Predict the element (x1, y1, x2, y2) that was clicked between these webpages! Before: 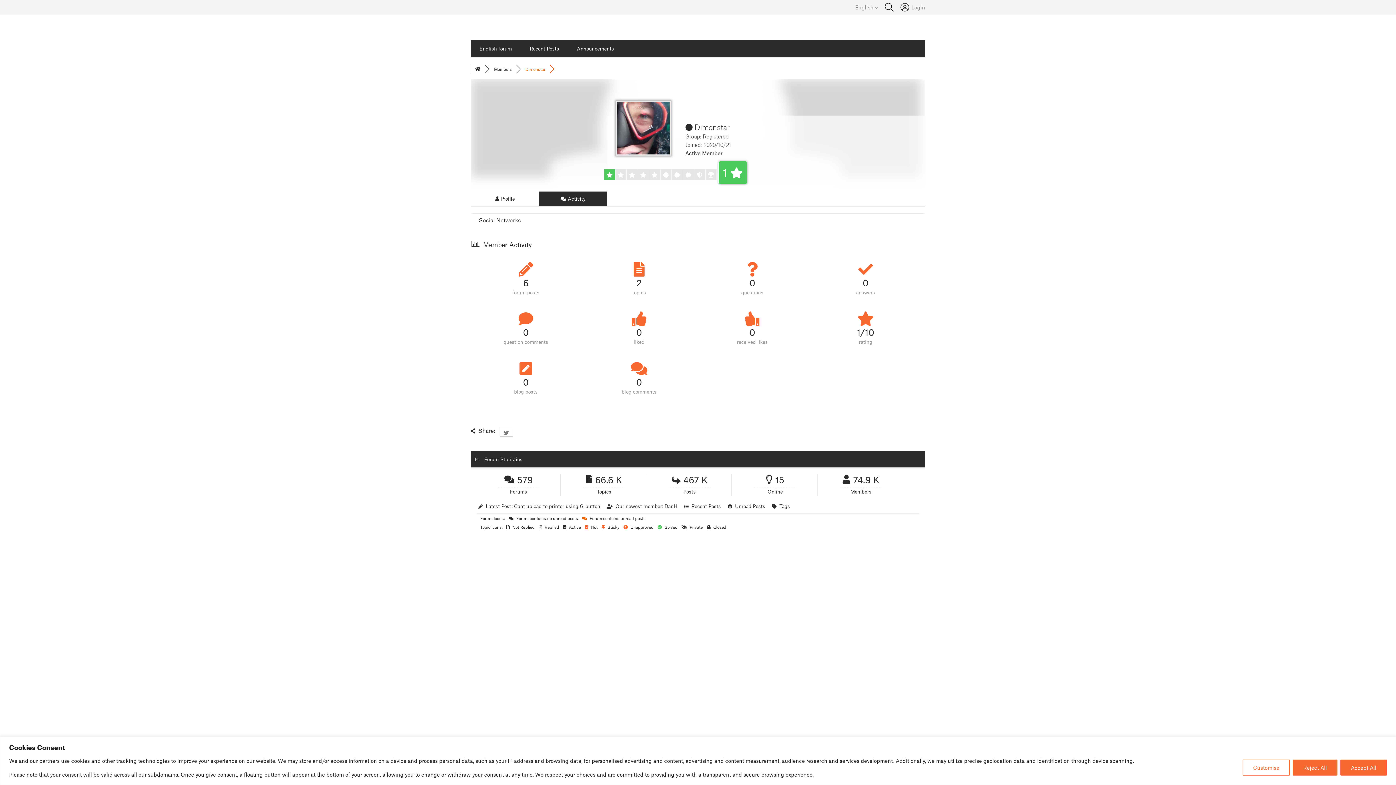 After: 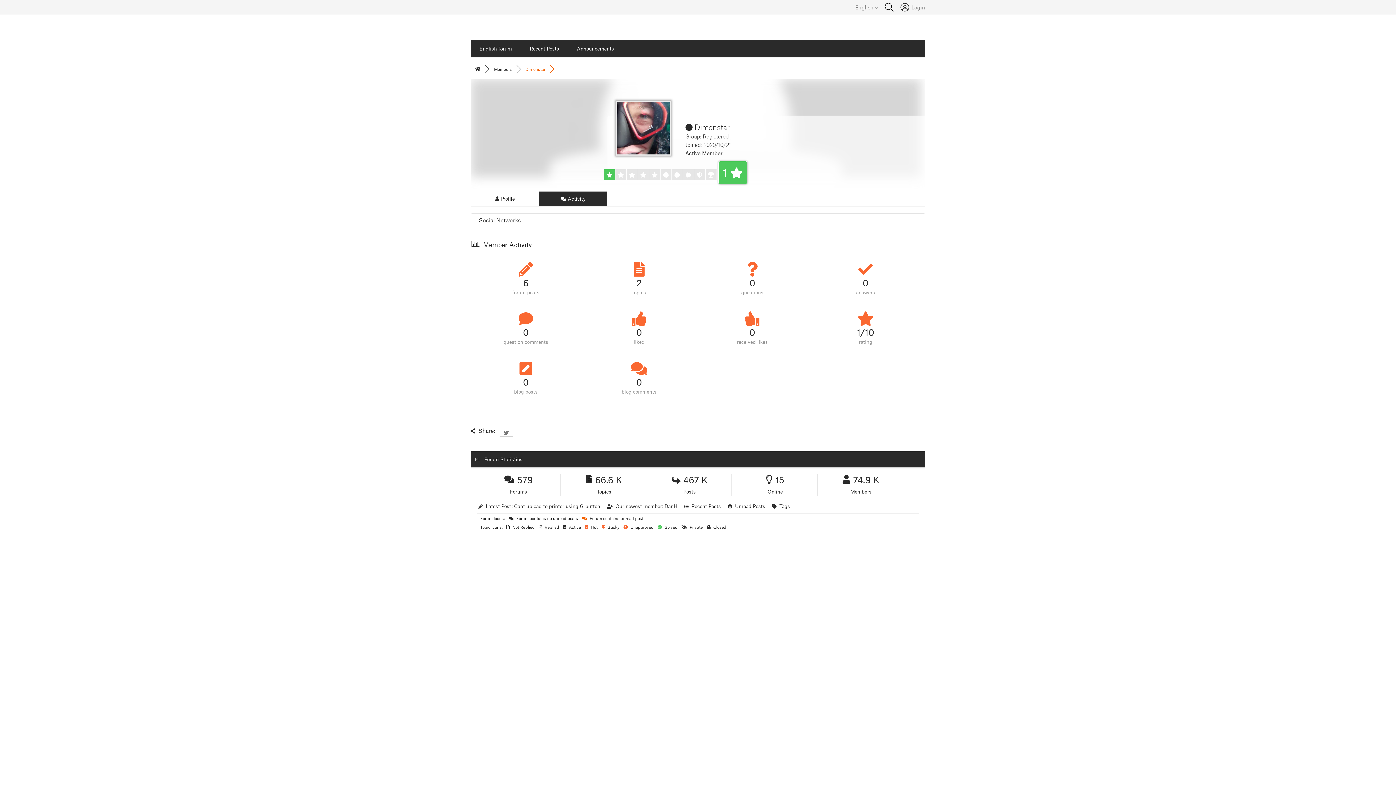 Action: bbox: (1340, 759, 1387, 775) label: Accept All